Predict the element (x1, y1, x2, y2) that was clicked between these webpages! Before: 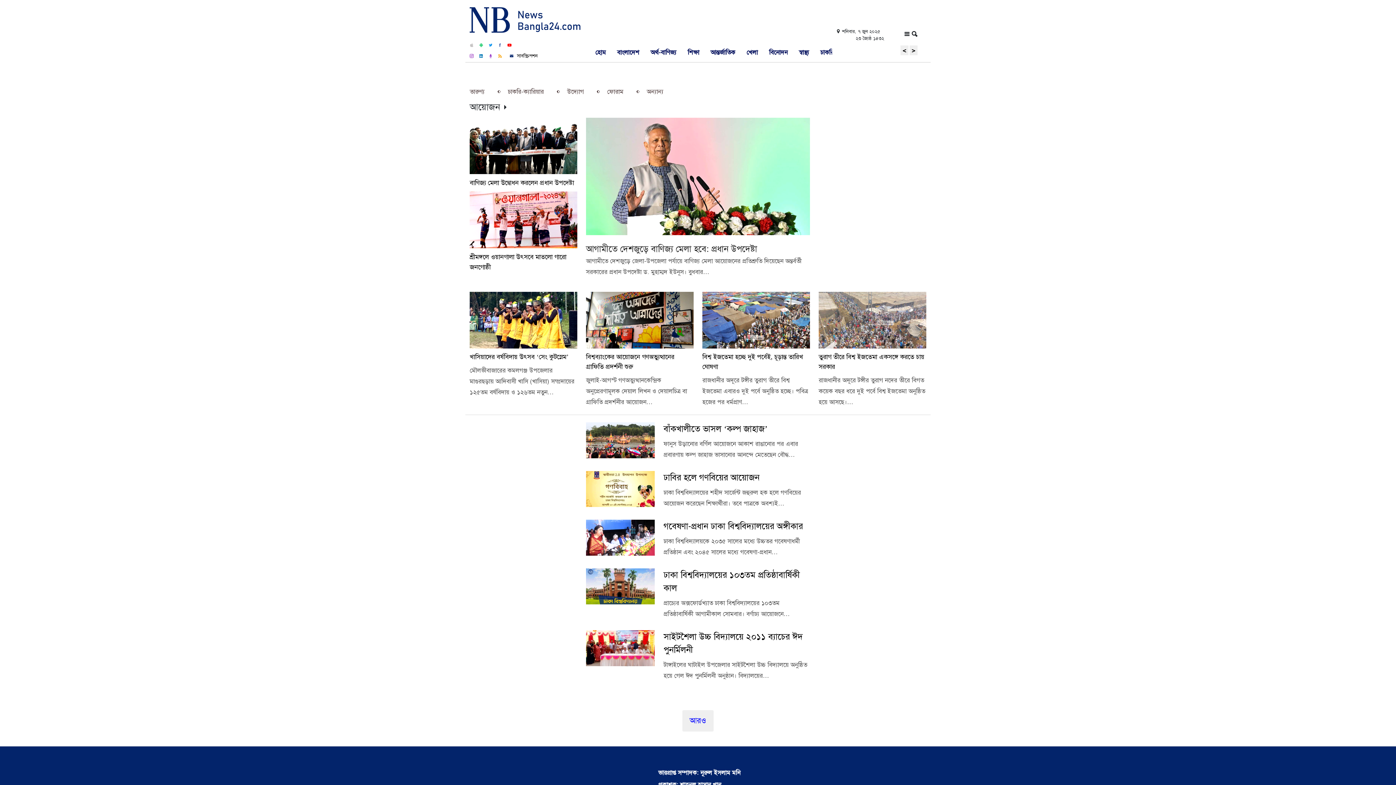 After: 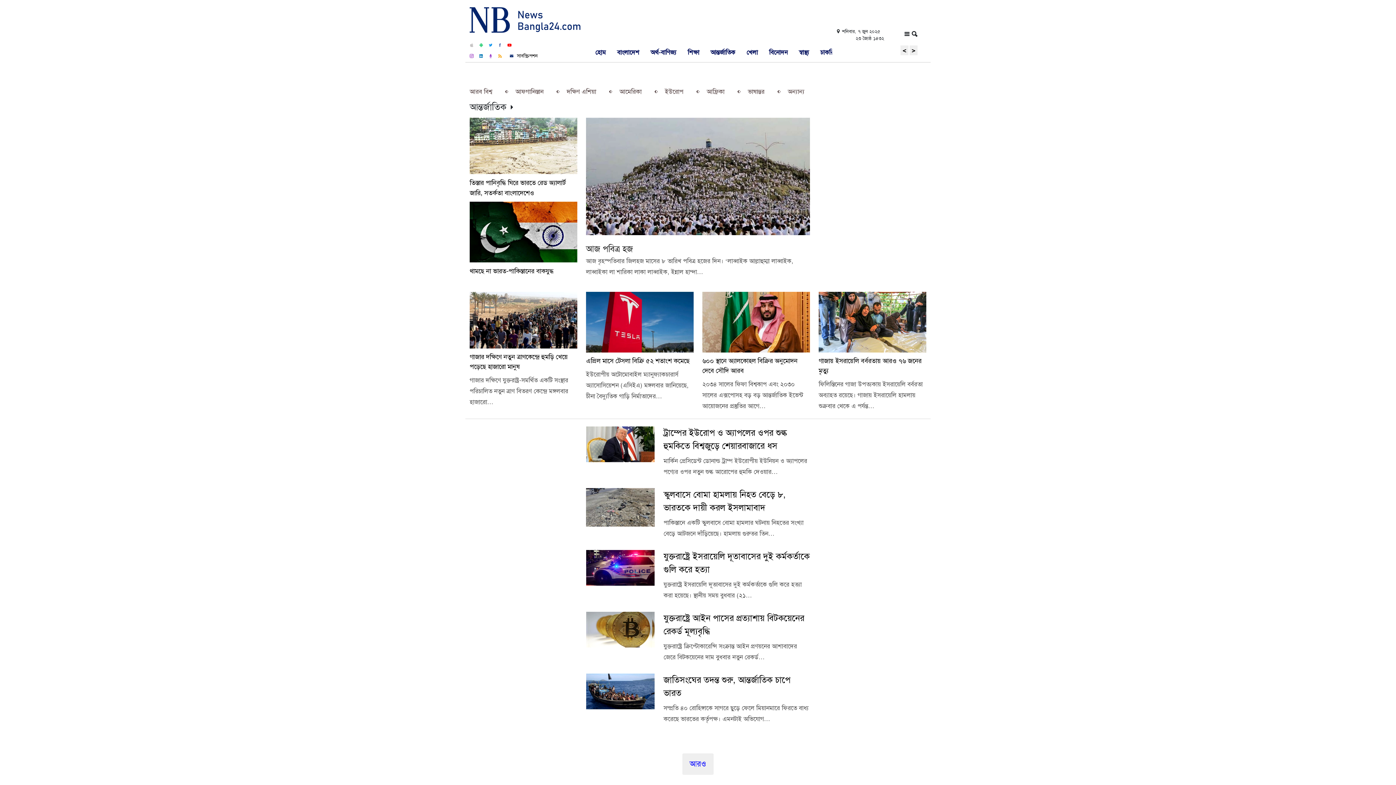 Action: bbox: (710, 48, 735, 56) label: আন্তর্জাতিক